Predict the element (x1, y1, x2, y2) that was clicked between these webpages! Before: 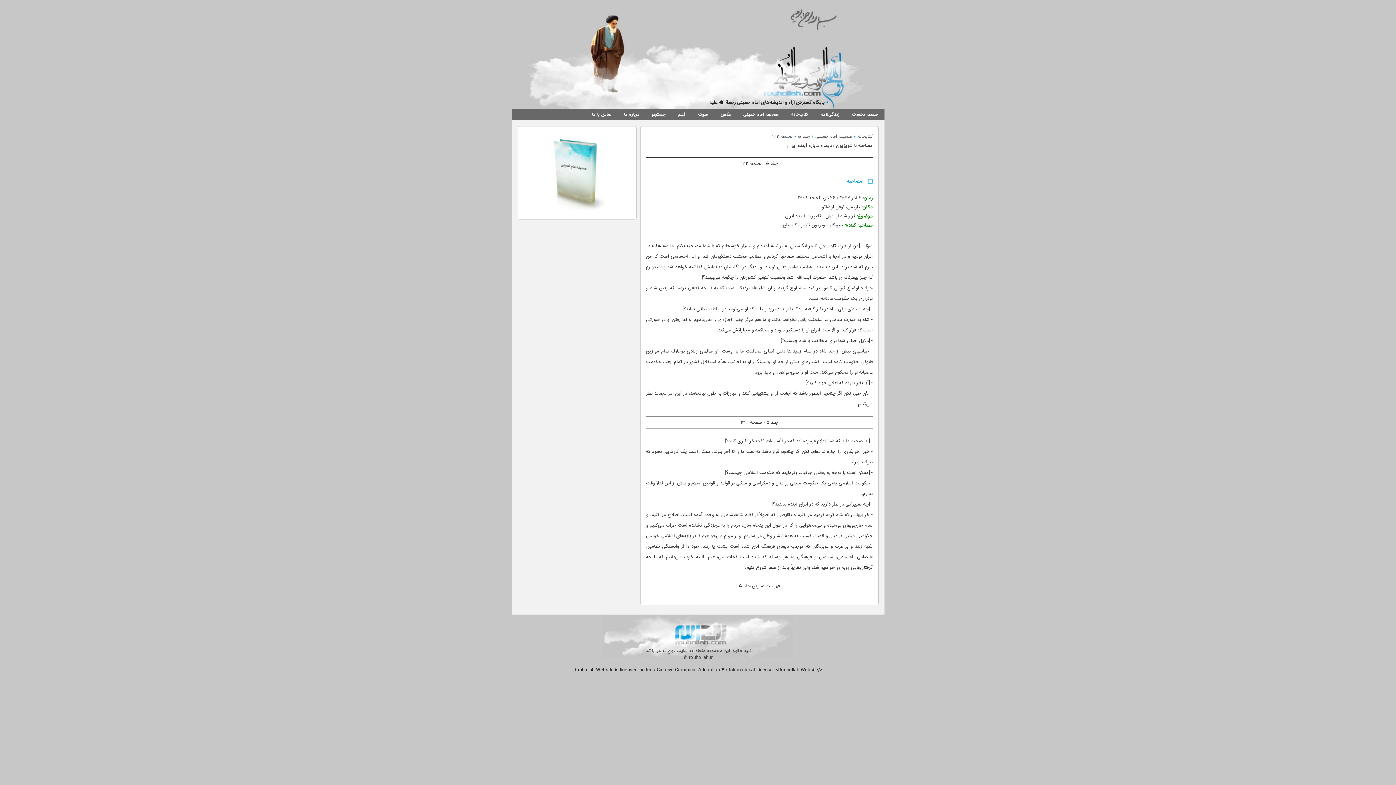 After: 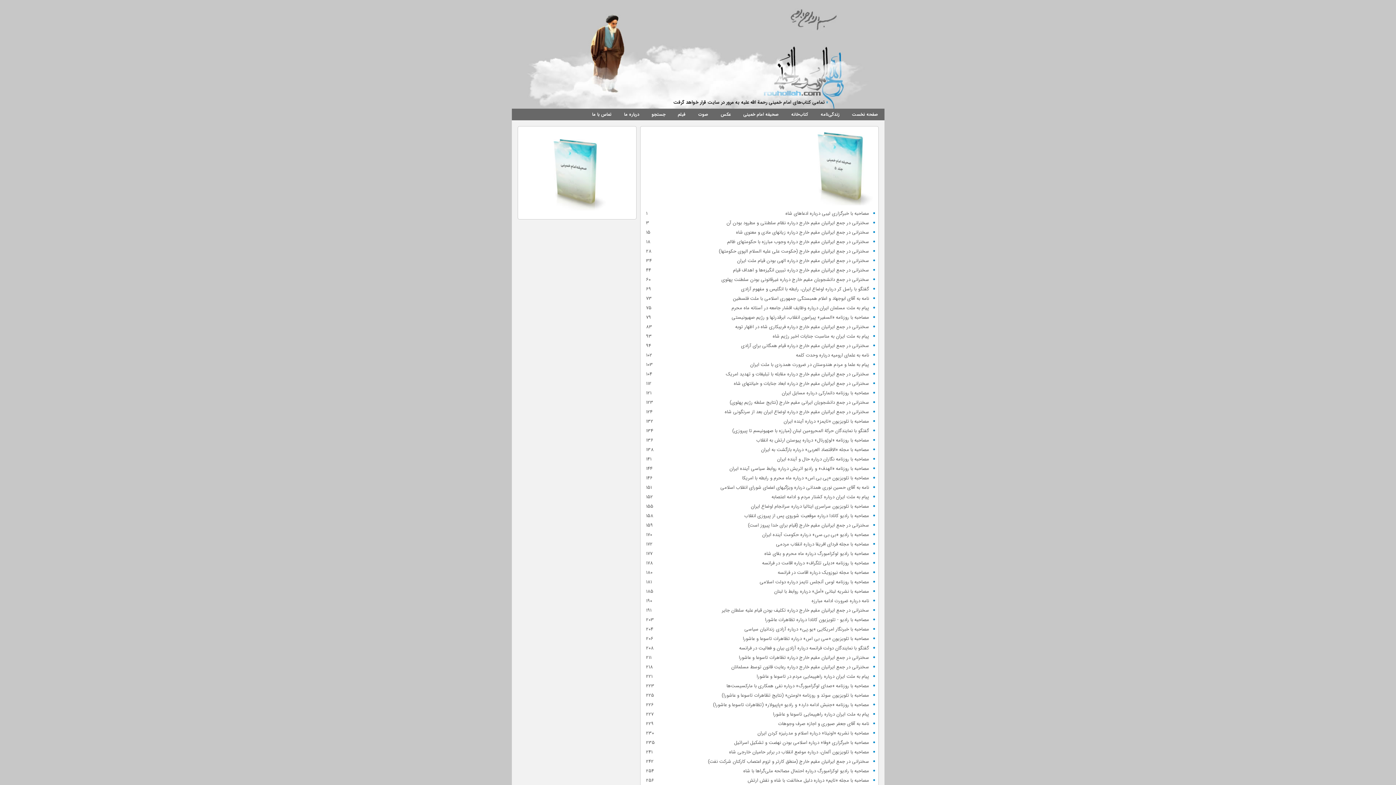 Action: bbox: (739, 582, 779, 590) label: فهرست عناوین جلد 5